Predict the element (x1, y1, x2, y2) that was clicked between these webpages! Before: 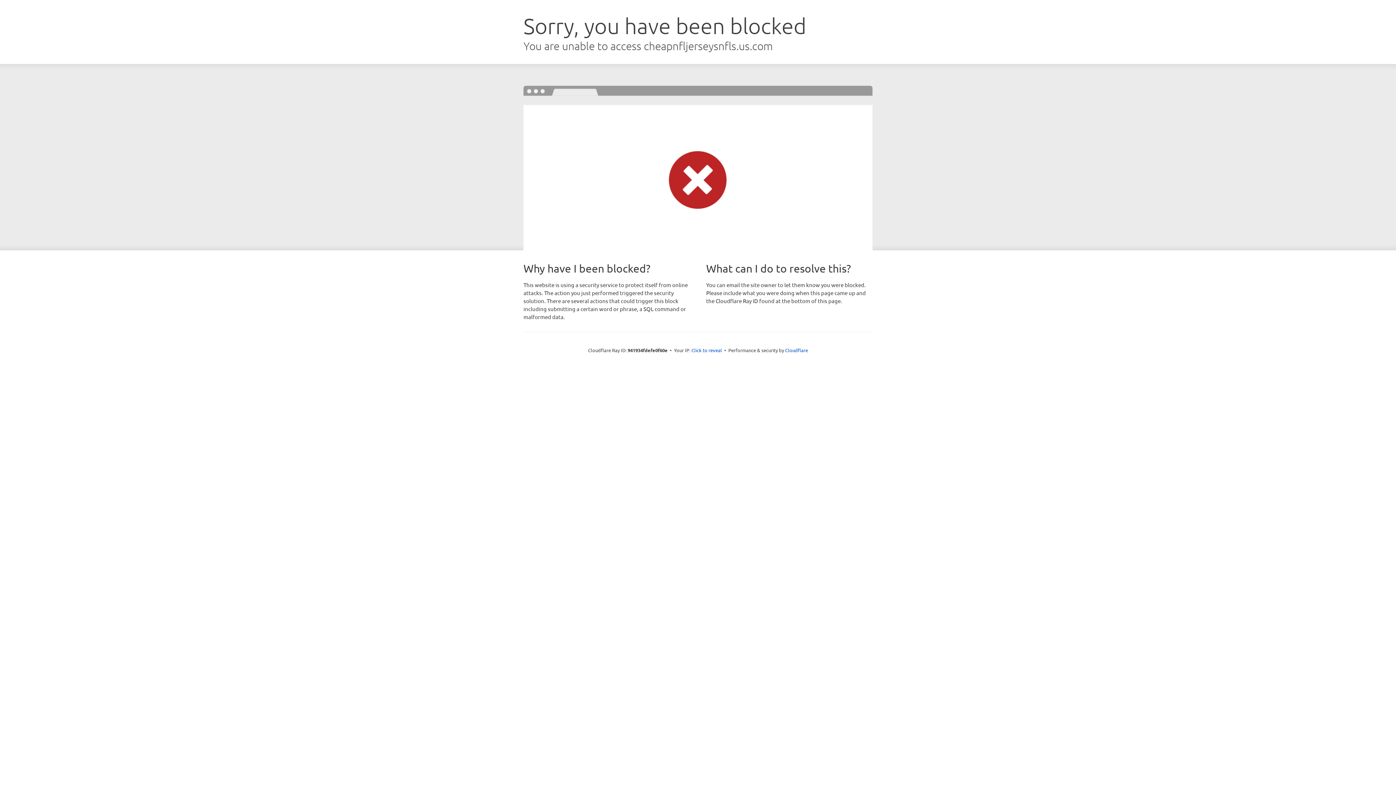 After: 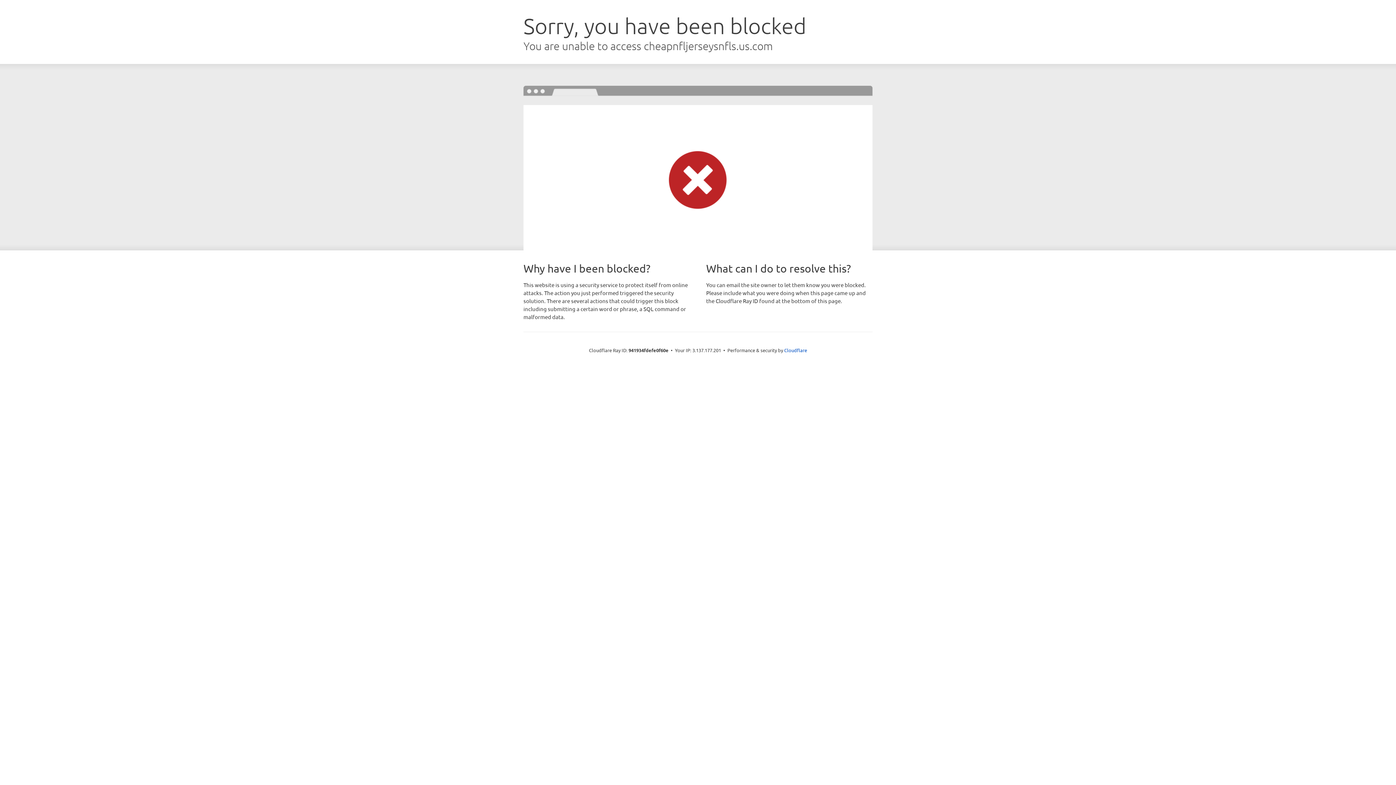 Action: bbox: (691, 346, 722, 353) label: Click to reveal